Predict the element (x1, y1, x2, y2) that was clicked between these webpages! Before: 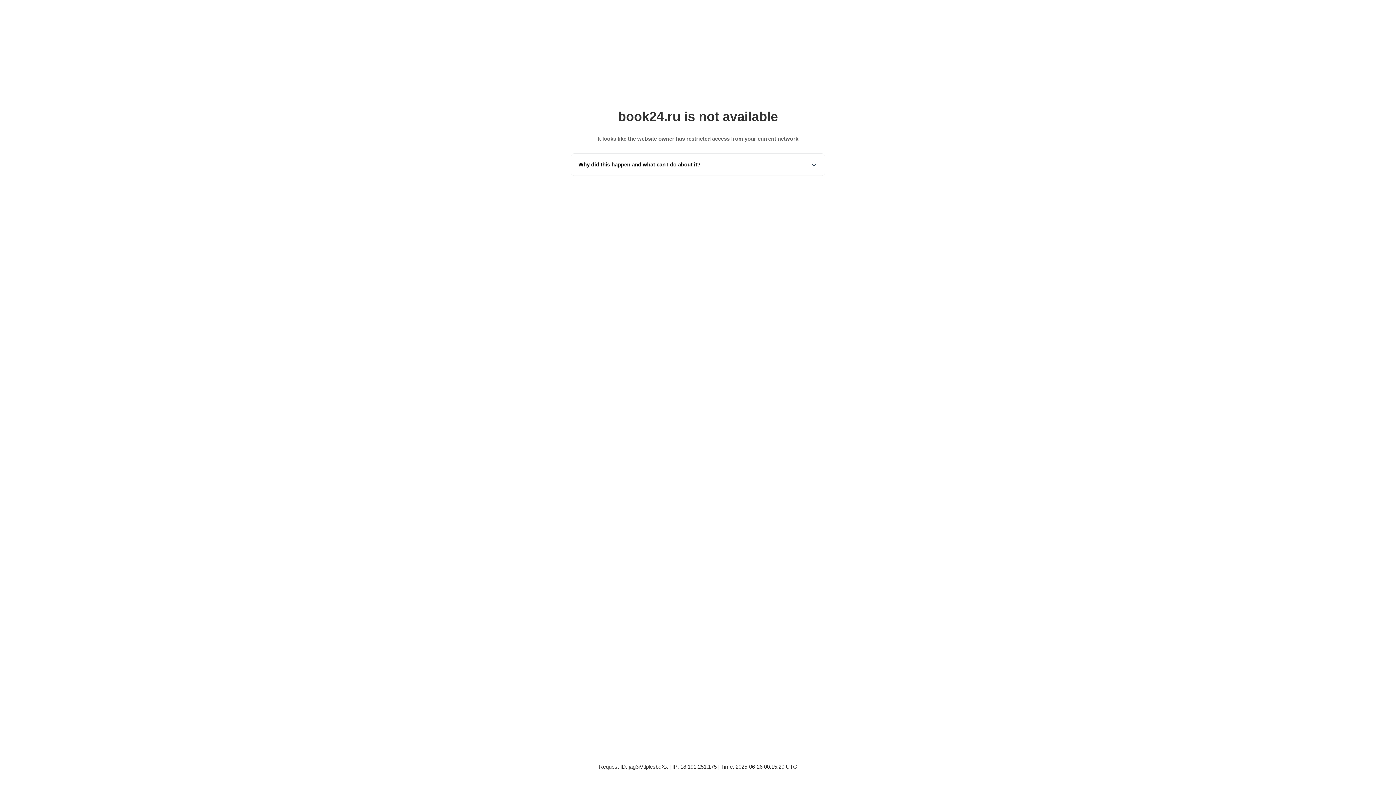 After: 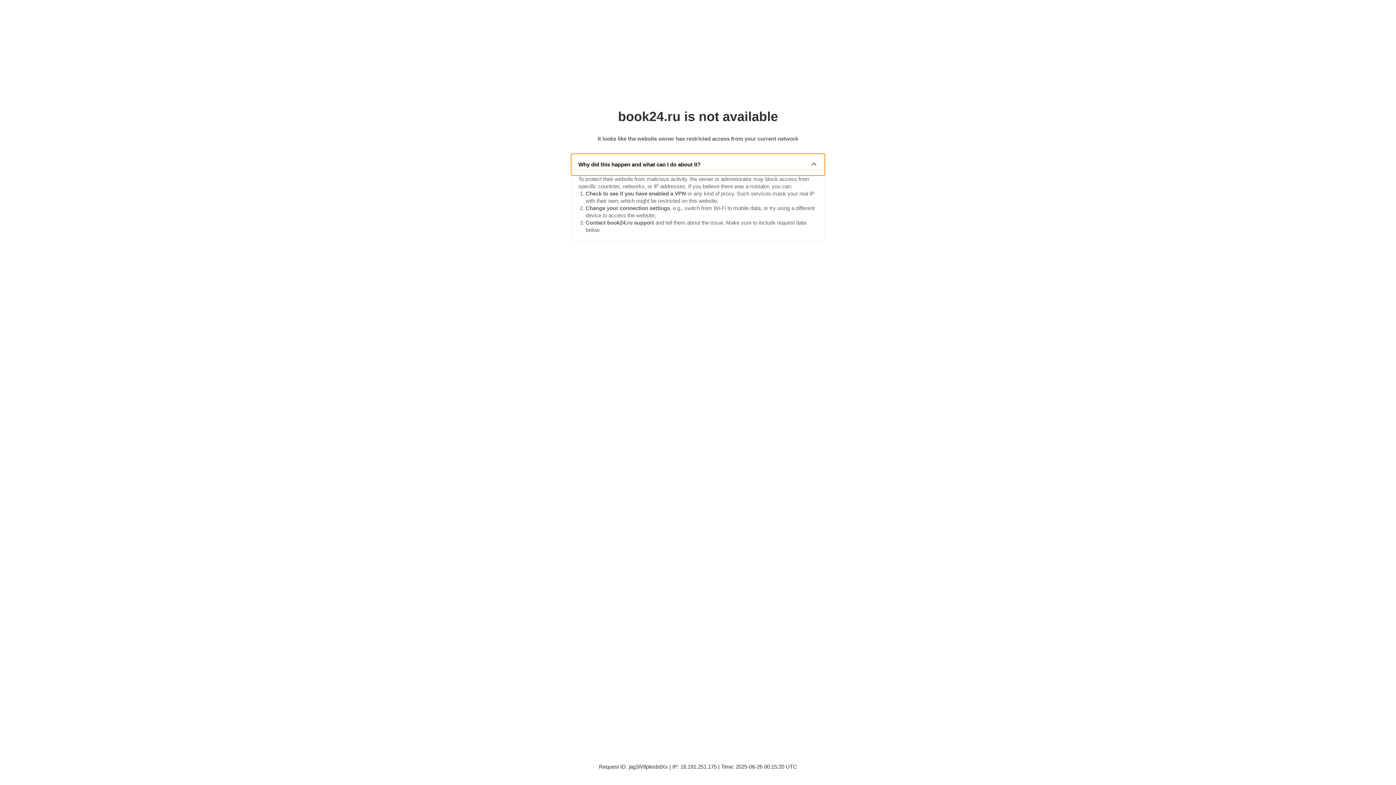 Action: label: Why did this happen and what can I do about it? bbox: (571, 153, 825, 175)